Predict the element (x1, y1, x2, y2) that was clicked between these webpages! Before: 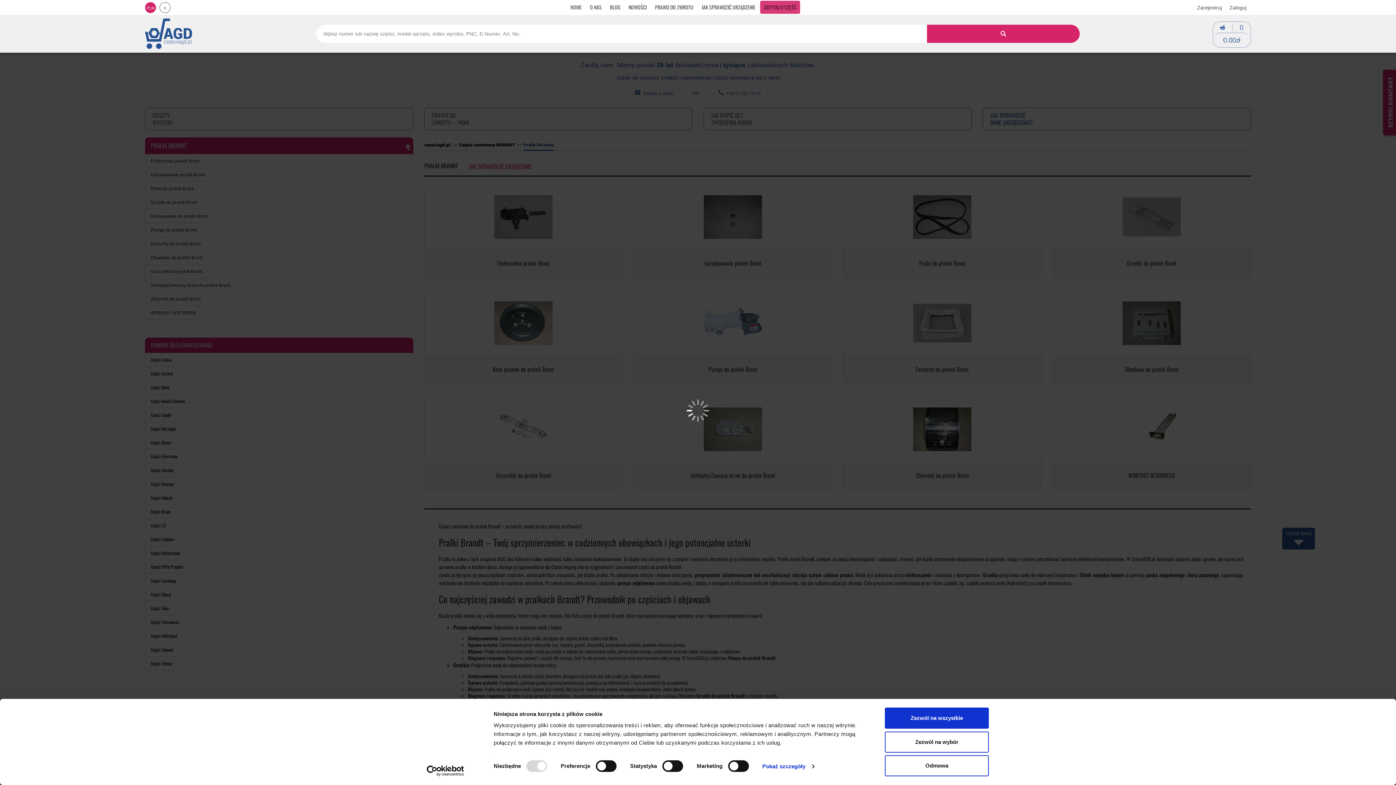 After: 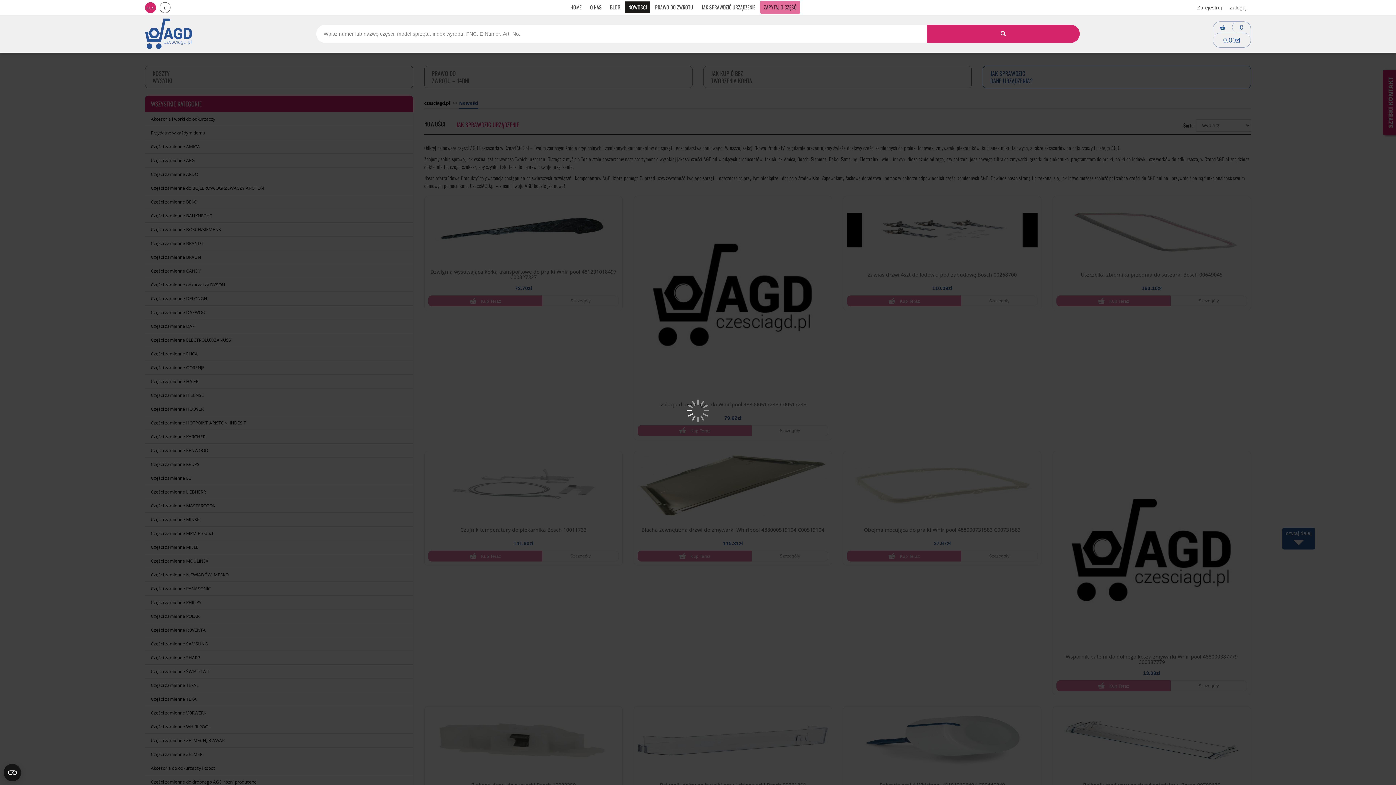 Action: bbox: (625, 1, 650, 13) label: Nowości